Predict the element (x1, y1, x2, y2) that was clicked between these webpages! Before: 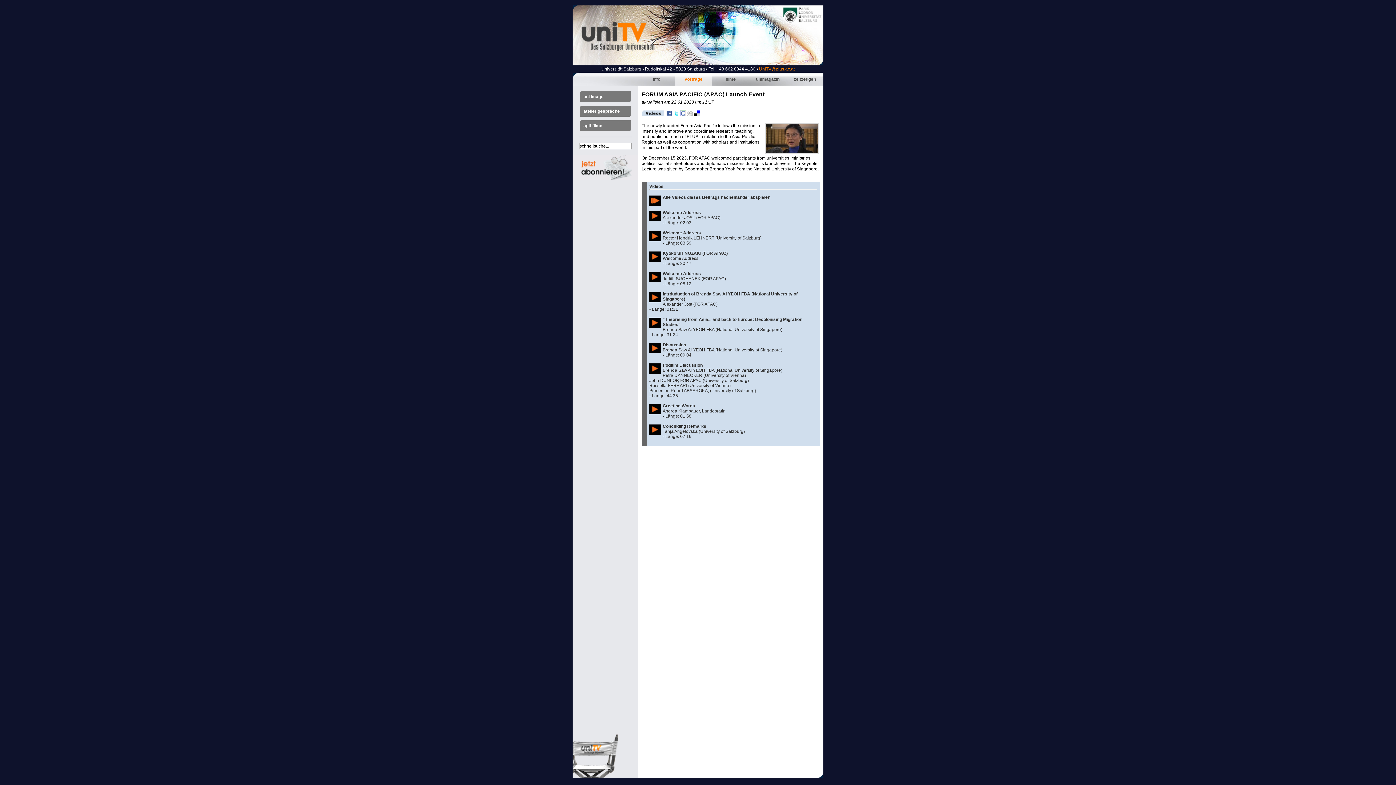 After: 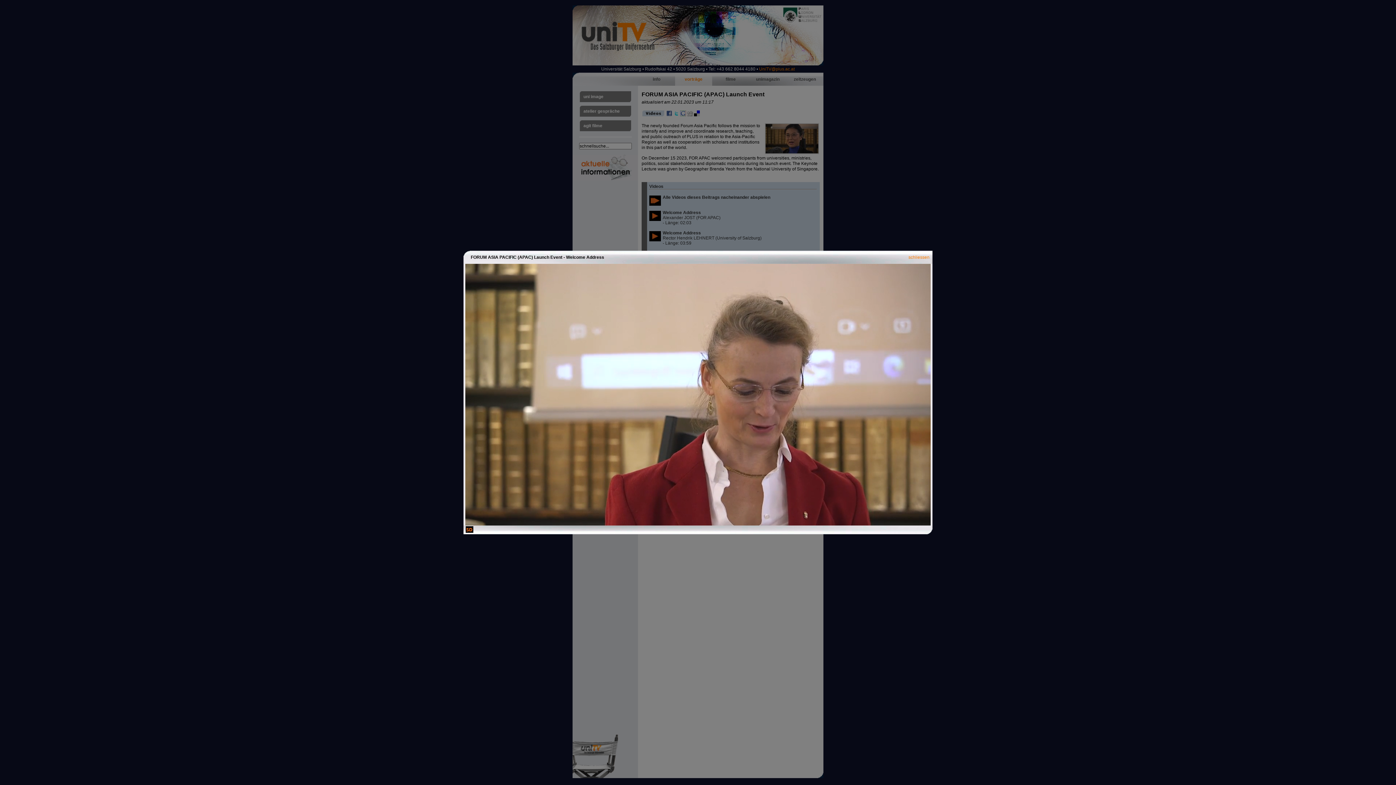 Action: label: Welcome Address bbox: (662, 271, 701, 276)